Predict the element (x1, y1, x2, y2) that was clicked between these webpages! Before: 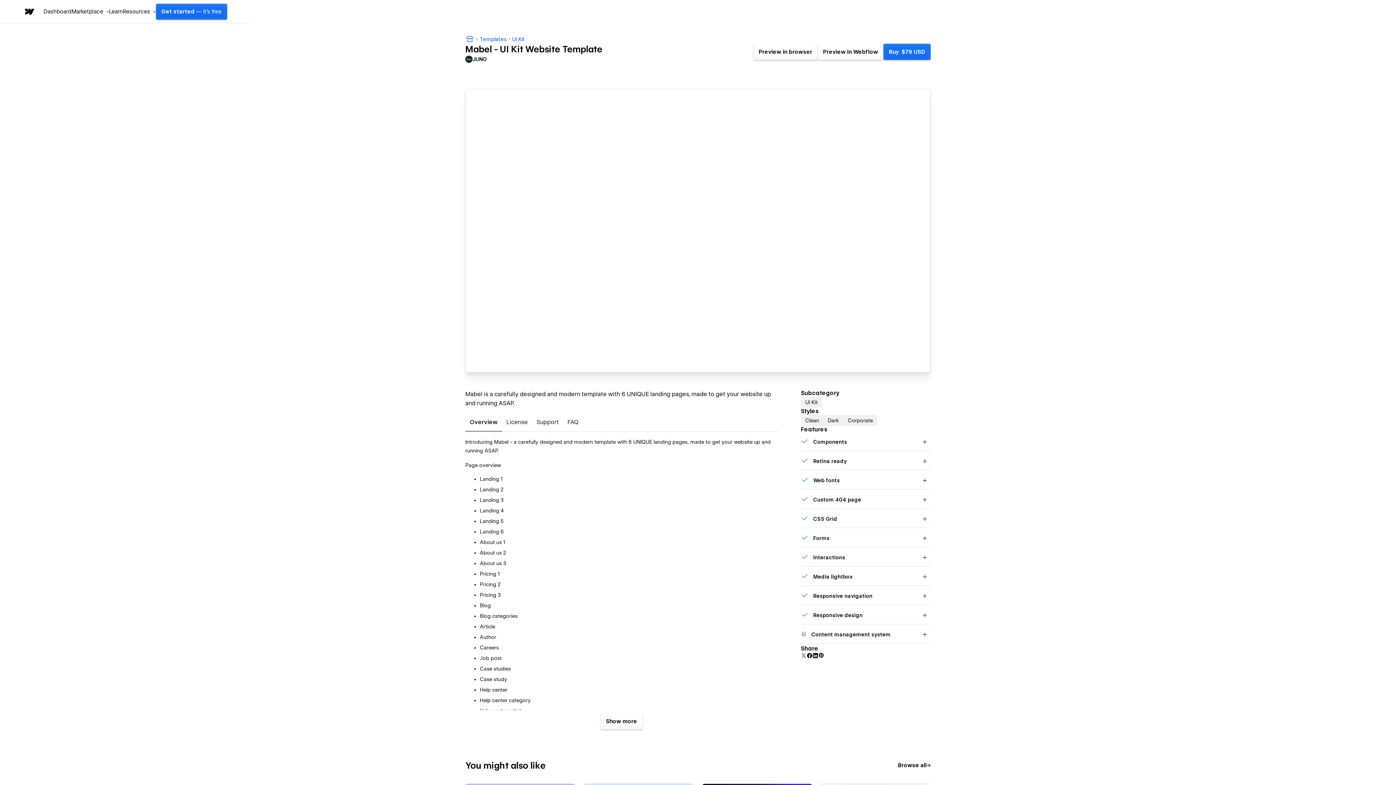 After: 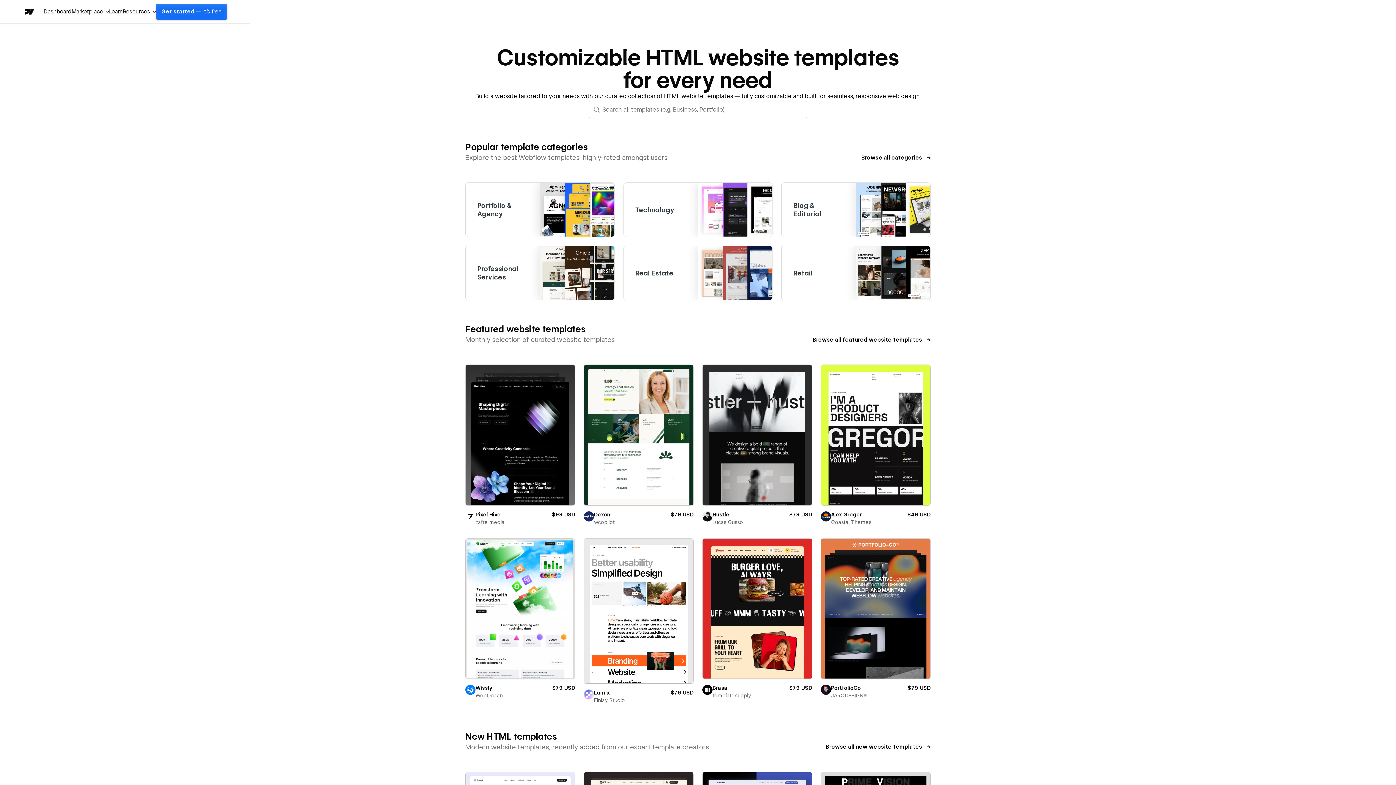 Action: bbox: (480, 35, 506, 43) label: Templates